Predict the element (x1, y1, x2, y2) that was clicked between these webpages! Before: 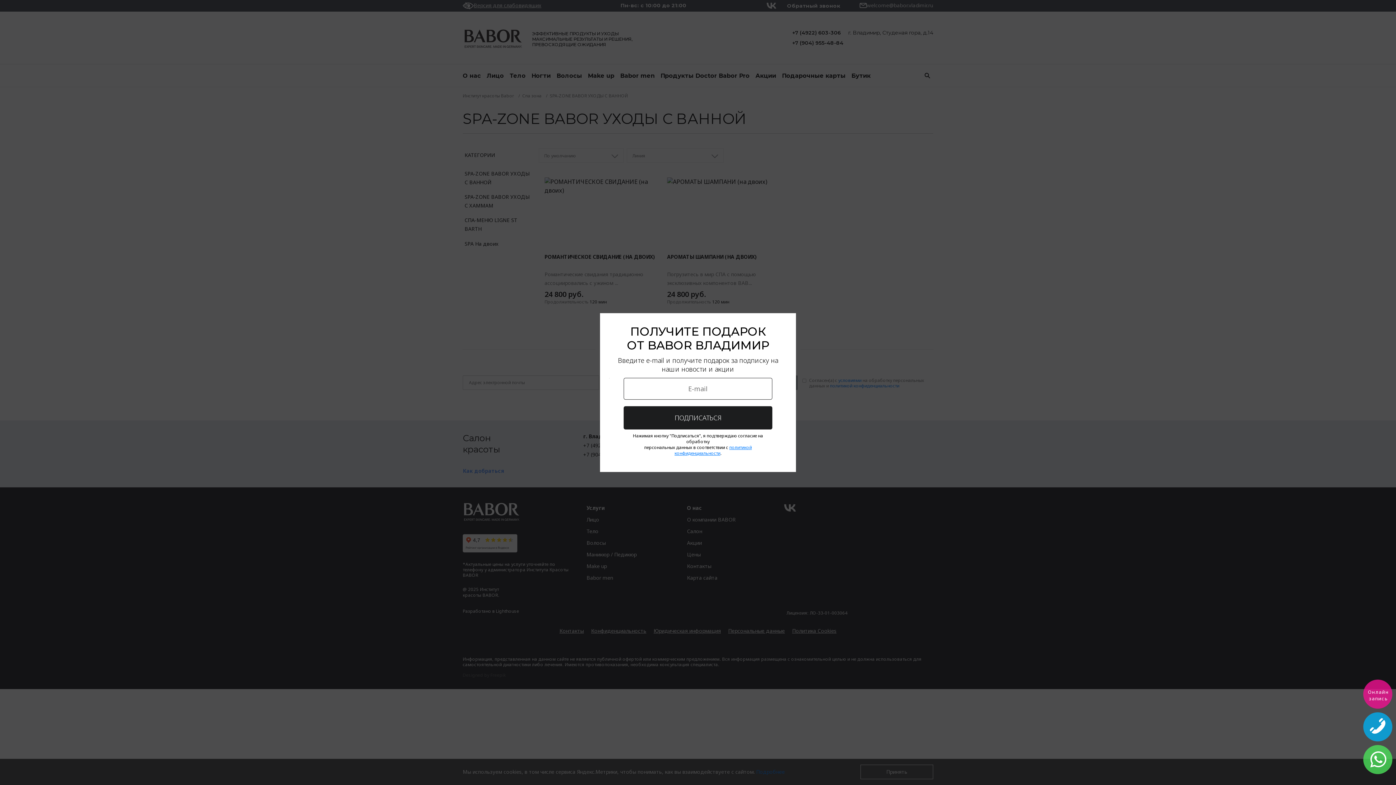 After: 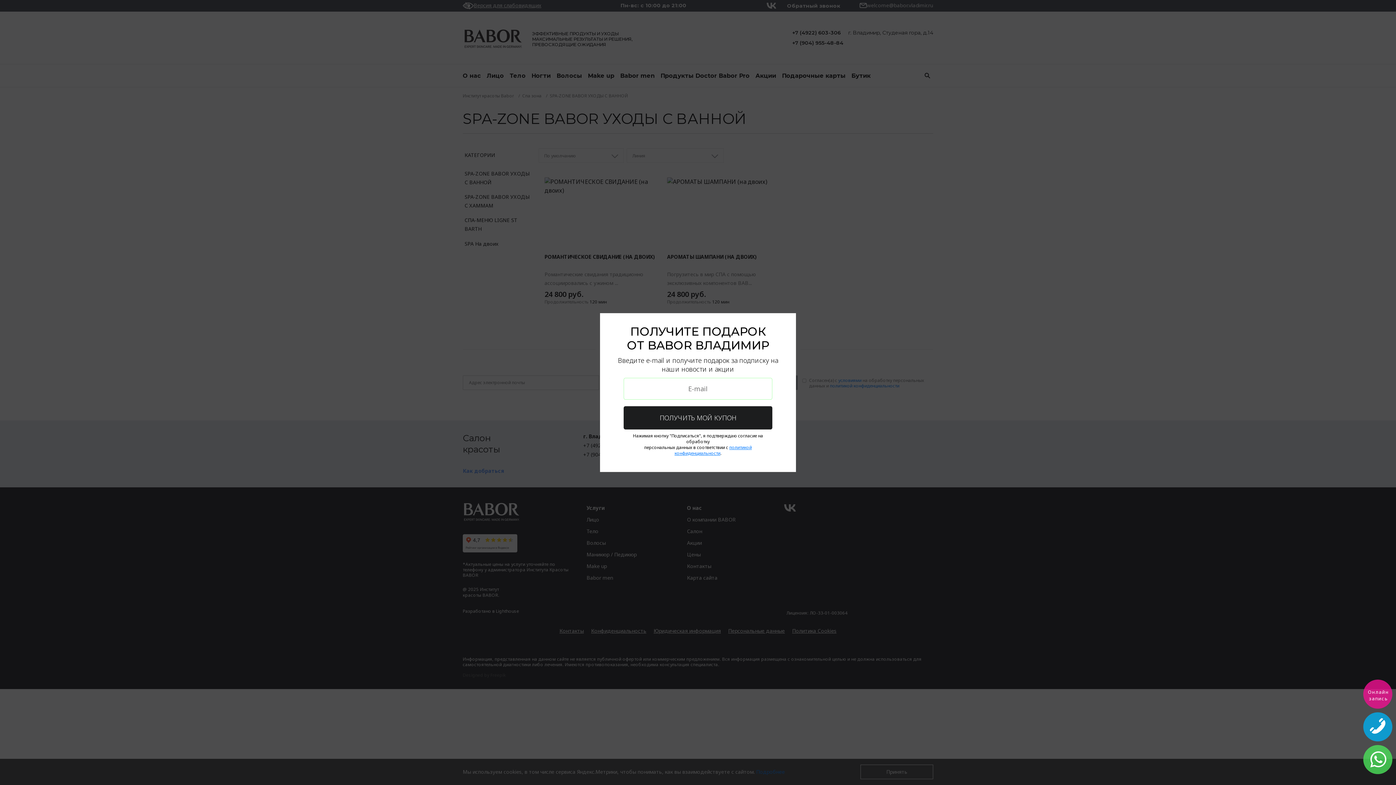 Action: label: ПОДПИСАТЬСЯ bbox: (623, 406, 772, 429)